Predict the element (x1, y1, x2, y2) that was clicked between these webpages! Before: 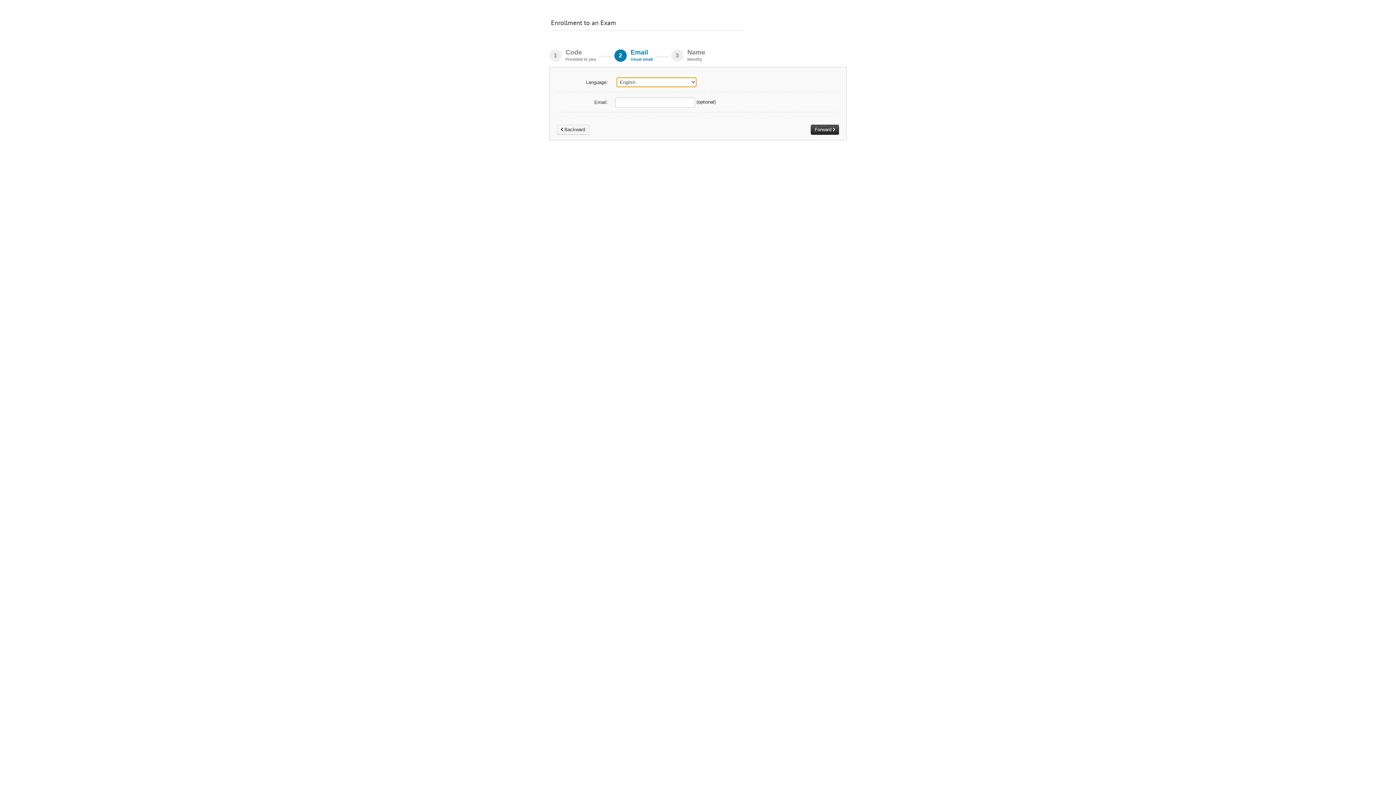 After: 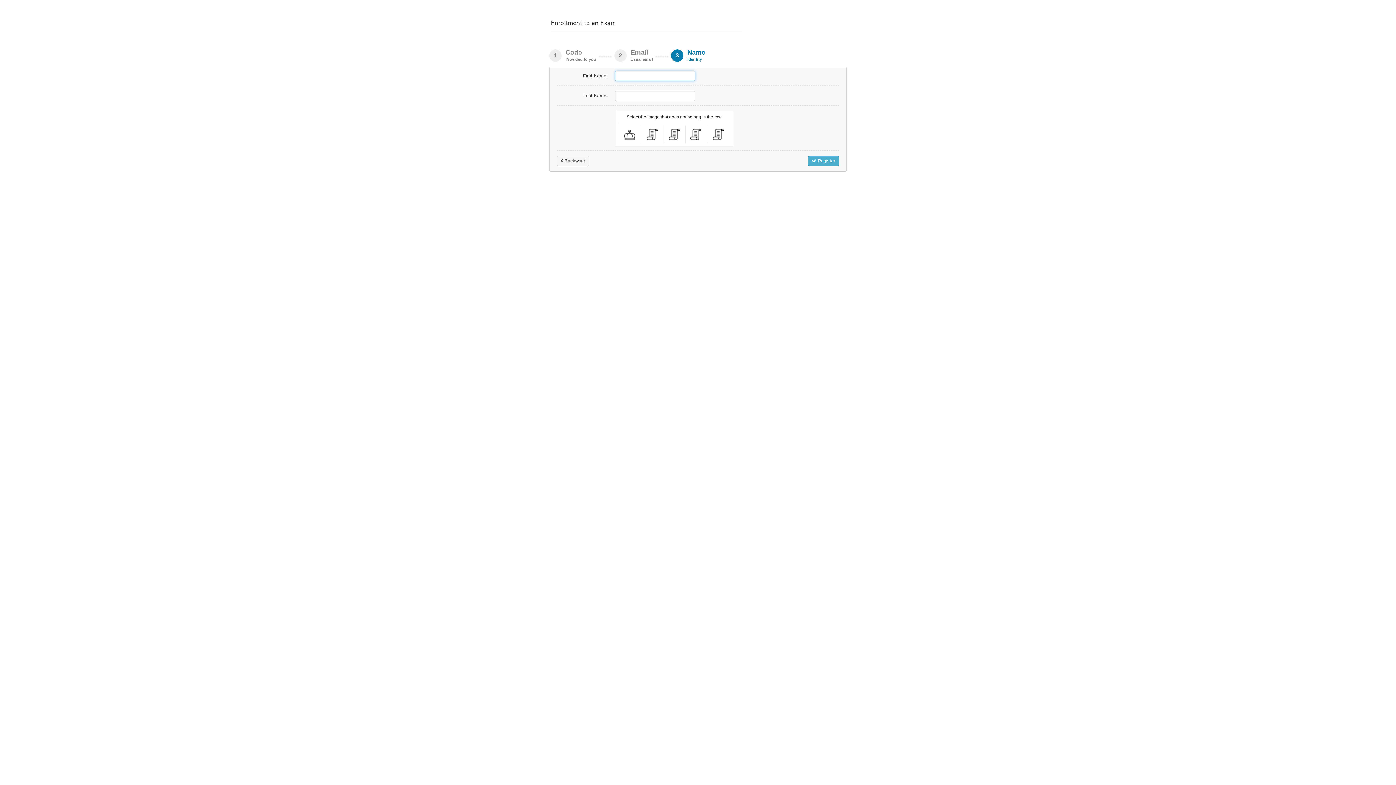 Action: bbox: (810, 124, 839, 134) label: Forward 